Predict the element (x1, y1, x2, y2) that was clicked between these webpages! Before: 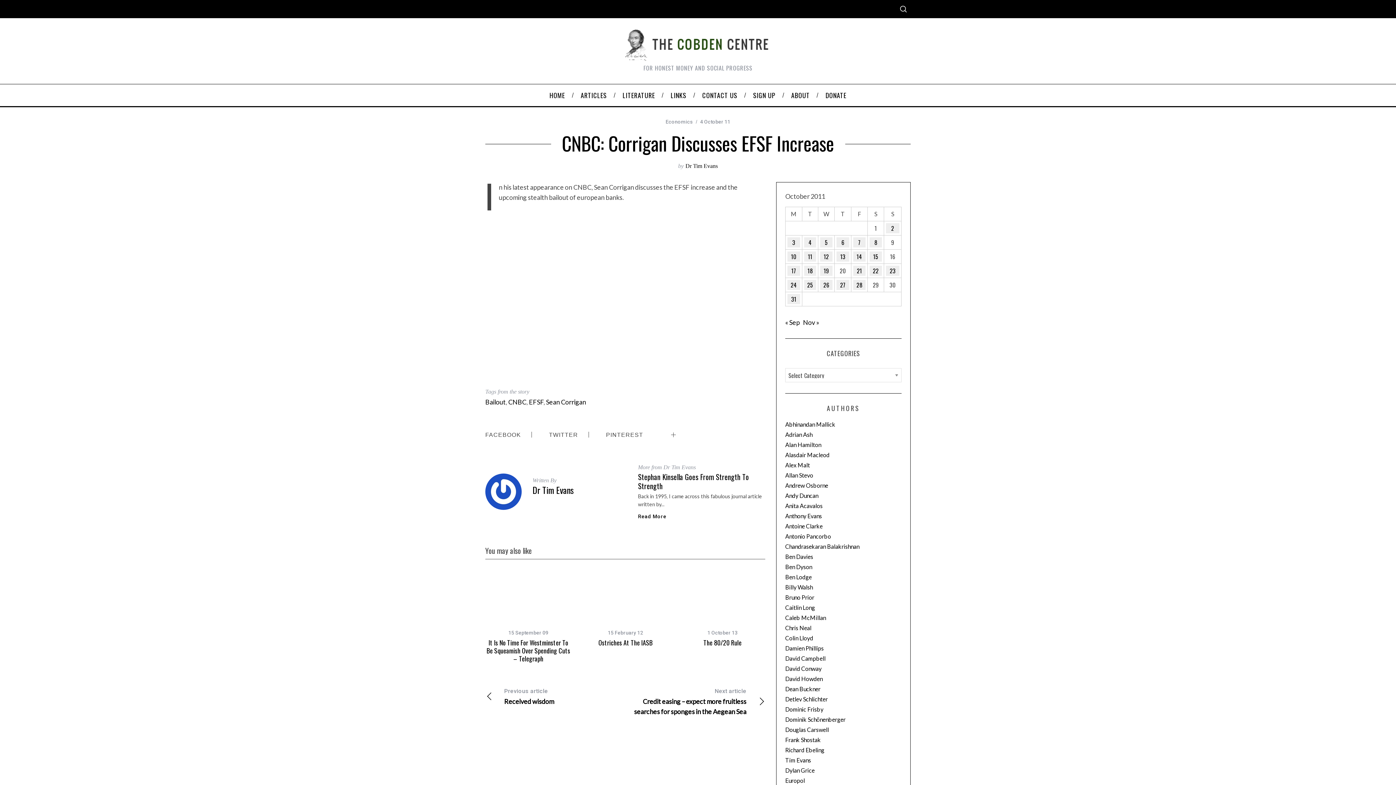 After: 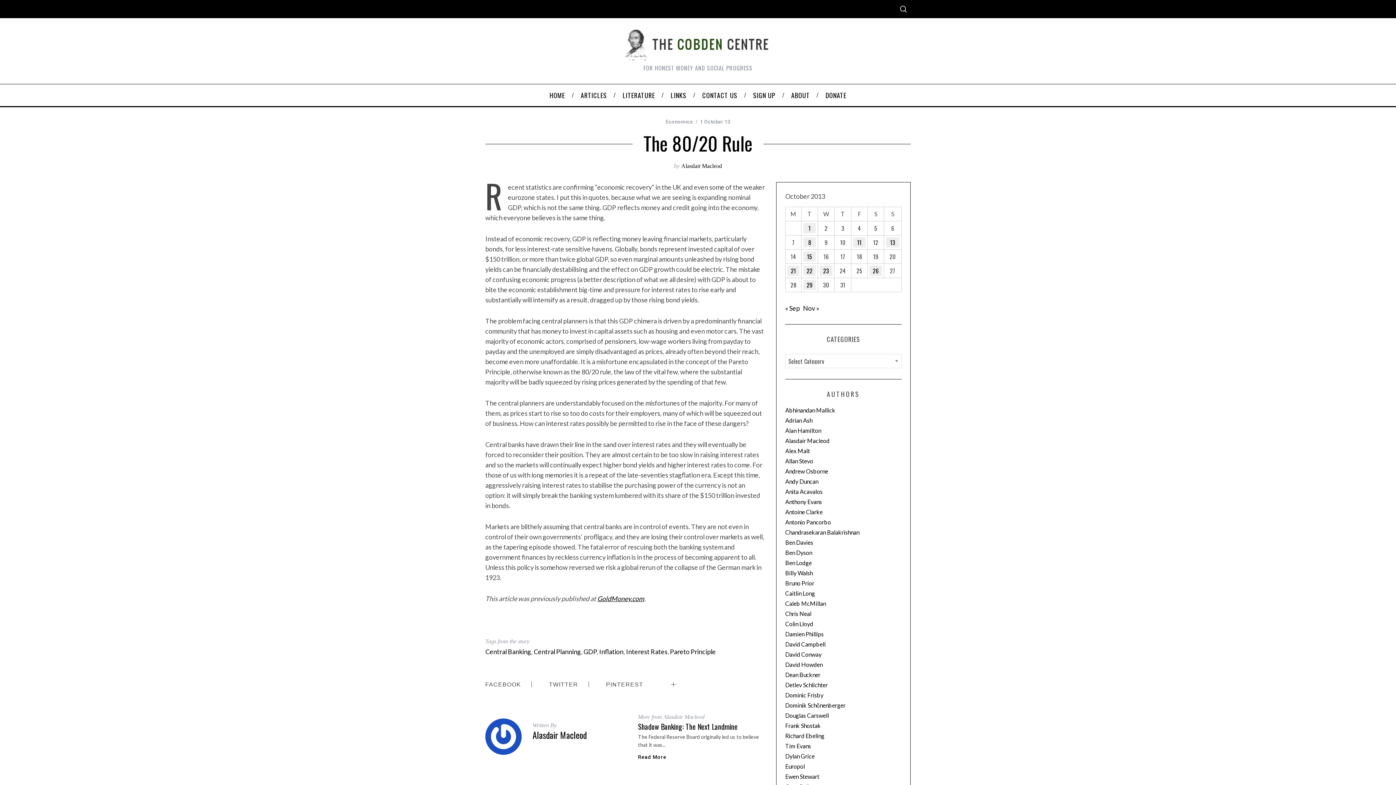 Action: label: The 80/20 Rule bbox: (703, 638, 741, 647)